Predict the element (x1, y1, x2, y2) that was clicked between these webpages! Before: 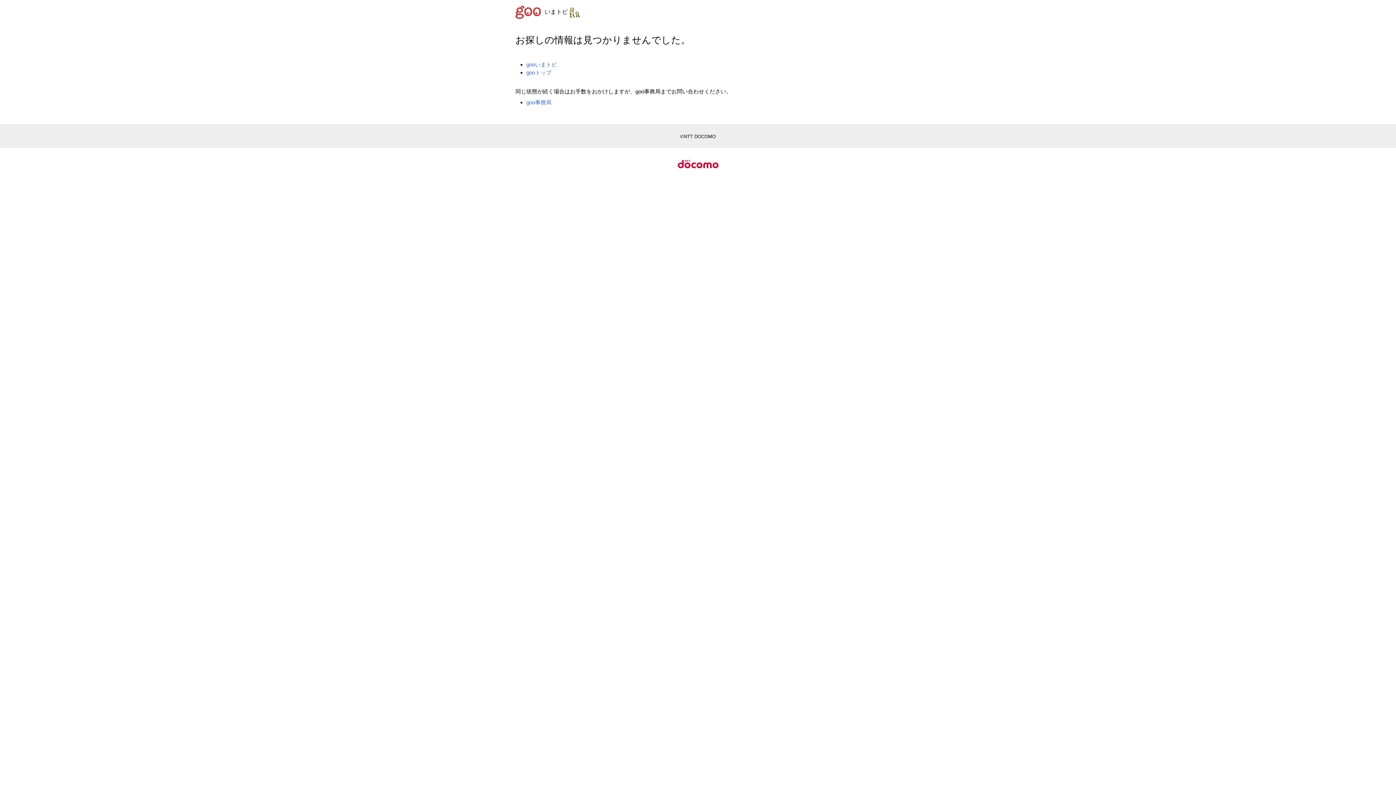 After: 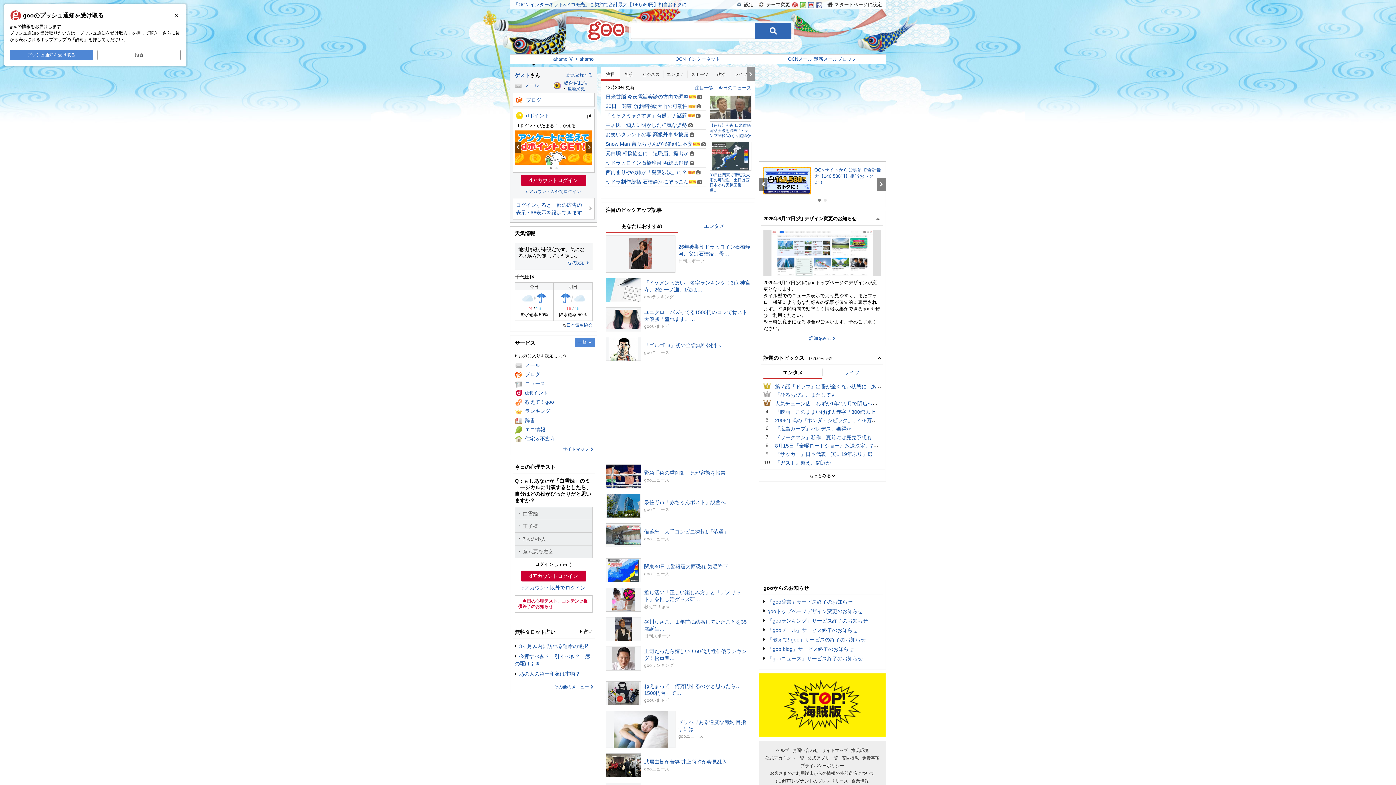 Action: bbox: (526, 69, 551, 75) label: gooトップ